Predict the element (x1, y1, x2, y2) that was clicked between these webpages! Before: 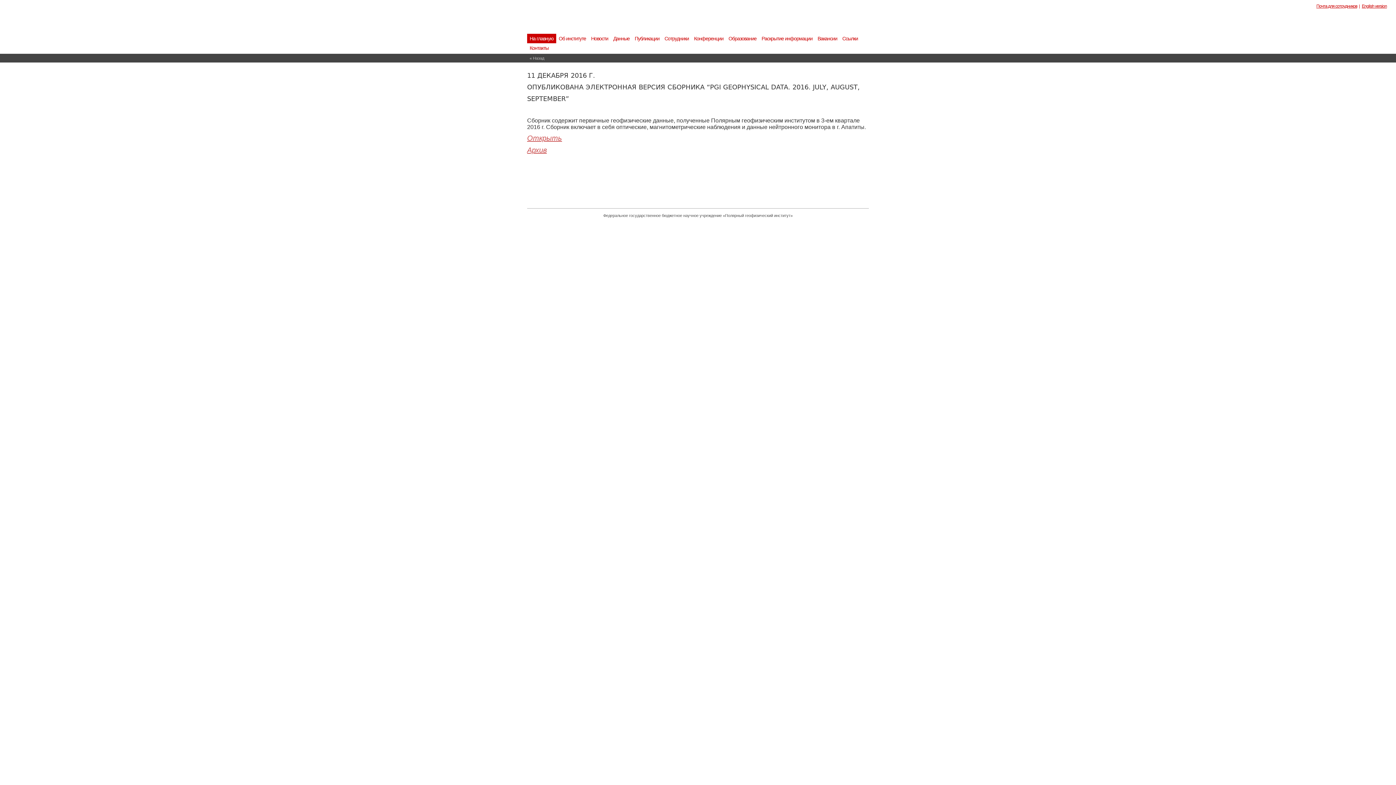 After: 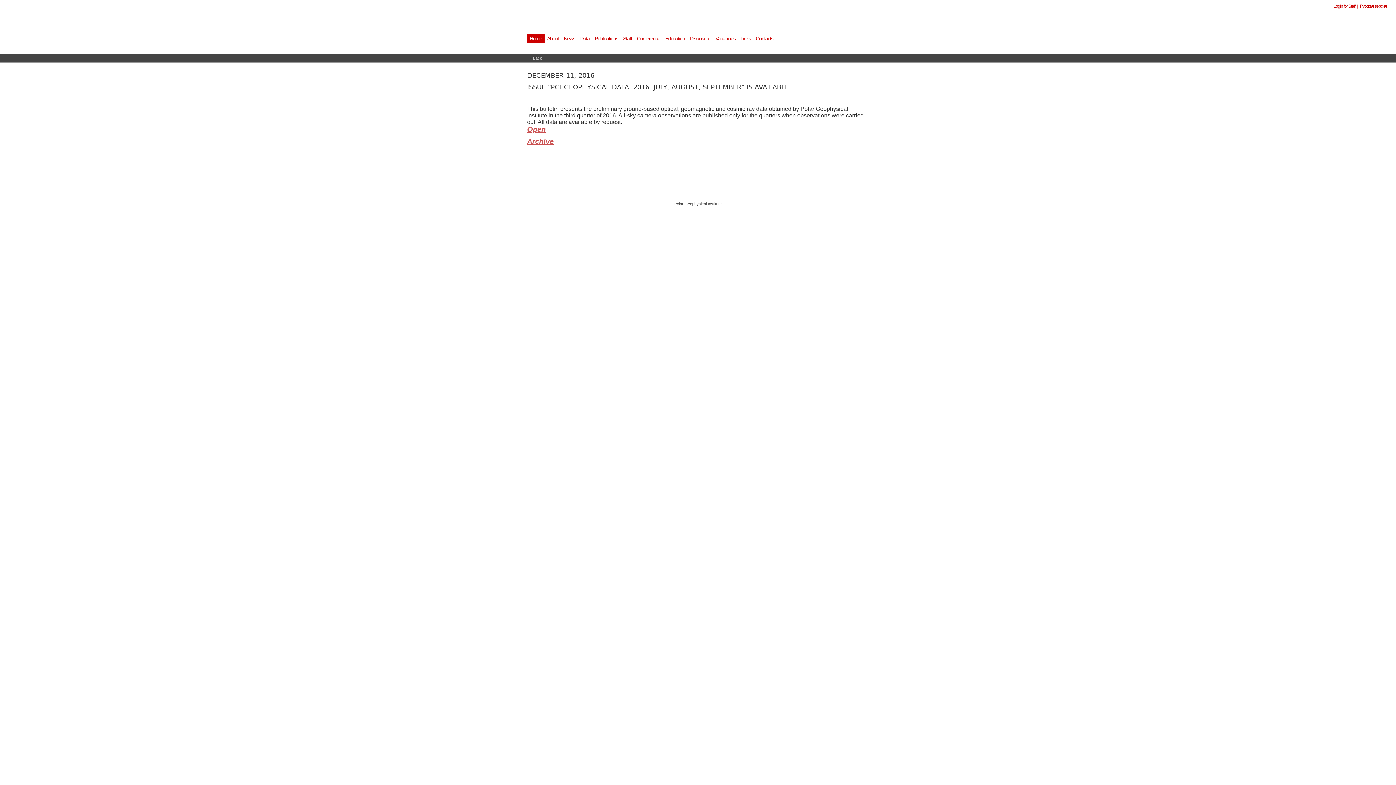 Action: bbox: (1360, 2, 1389, 9) label: English version